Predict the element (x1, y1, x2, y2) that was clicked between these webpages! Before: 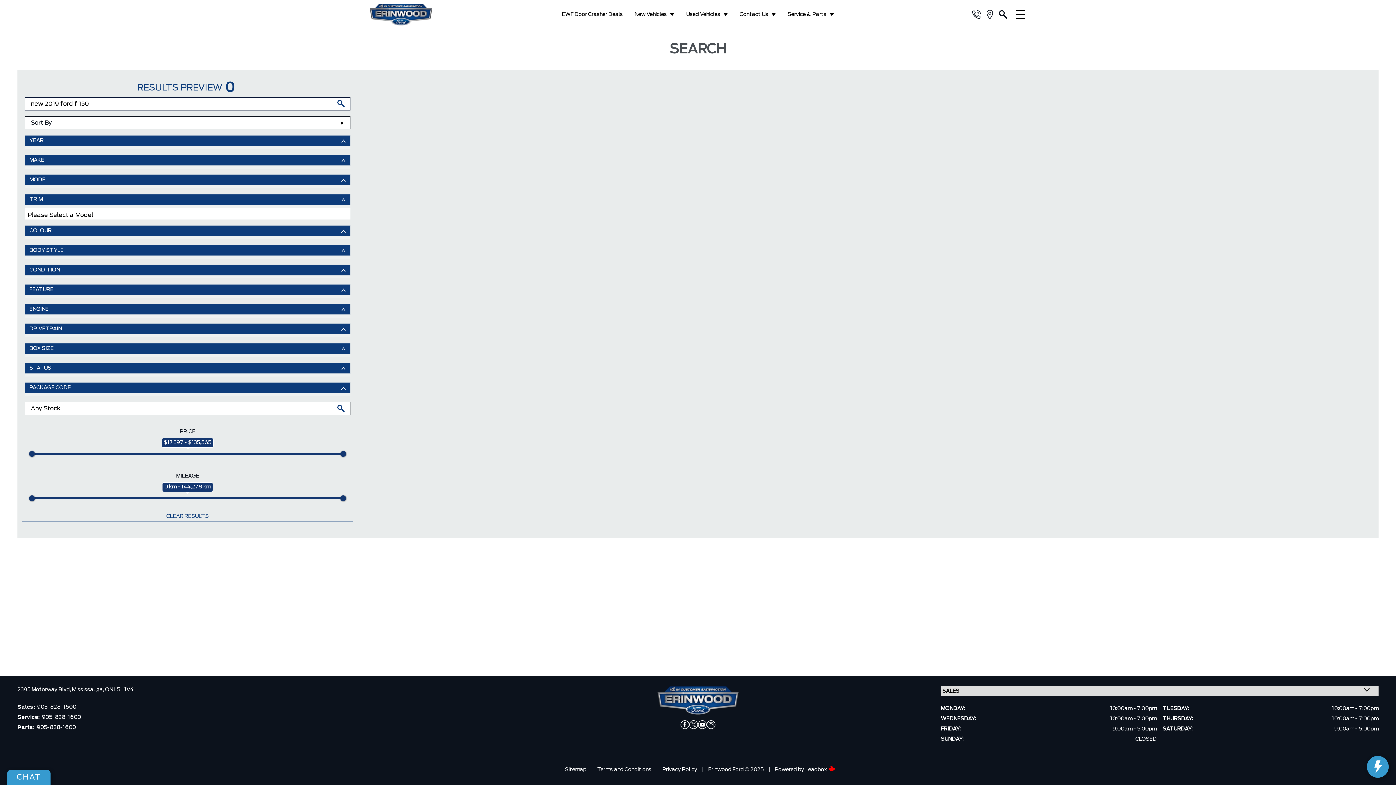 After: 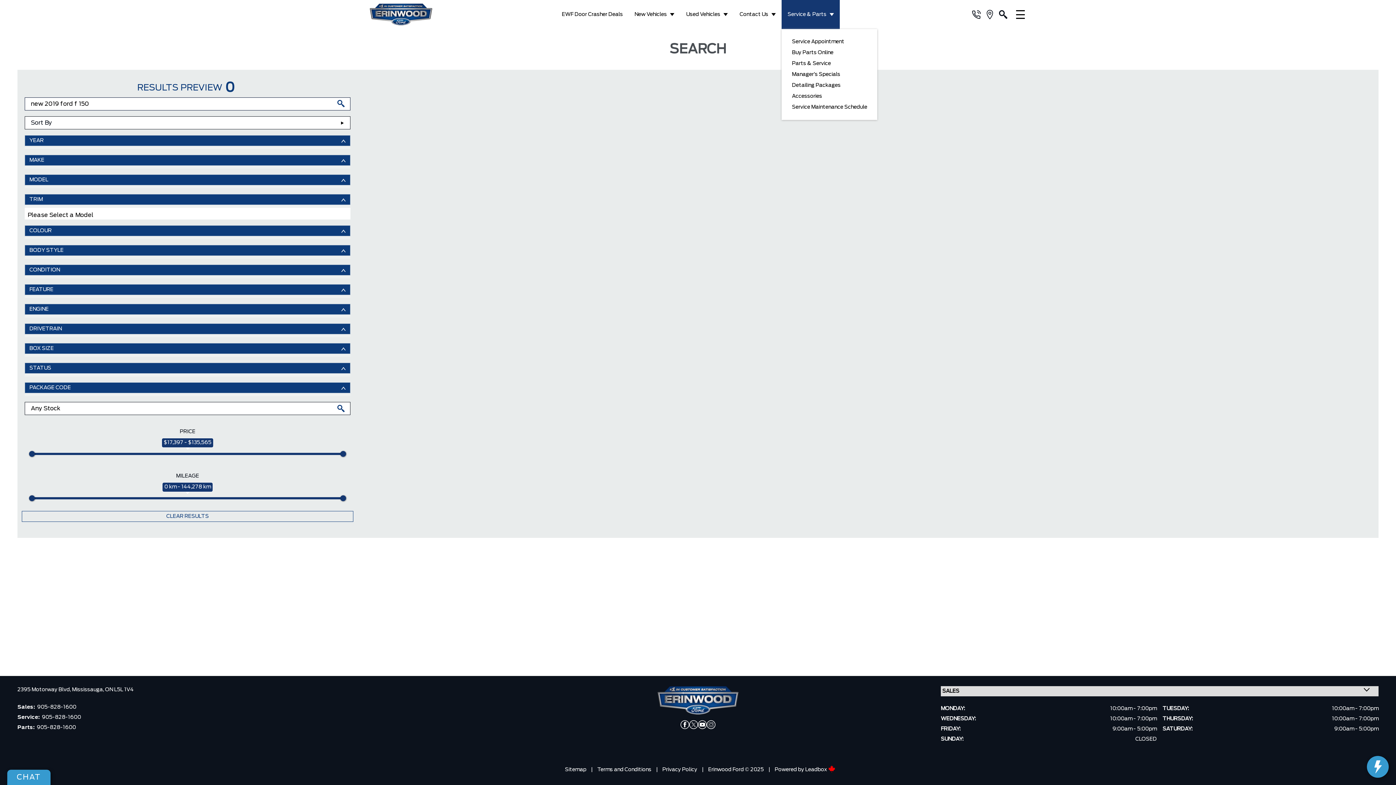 Action: bbox: (781, 0, 840, 29) label: Service & Parts